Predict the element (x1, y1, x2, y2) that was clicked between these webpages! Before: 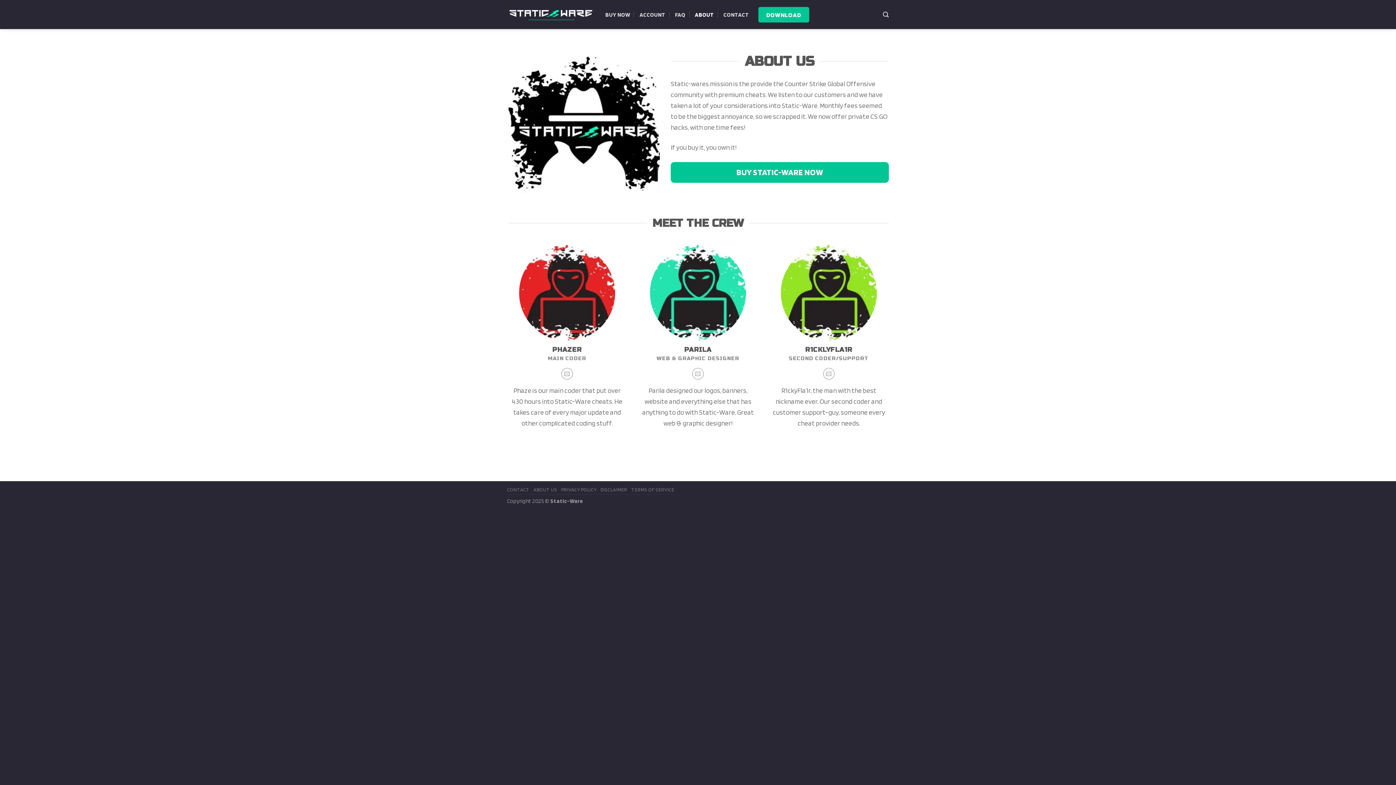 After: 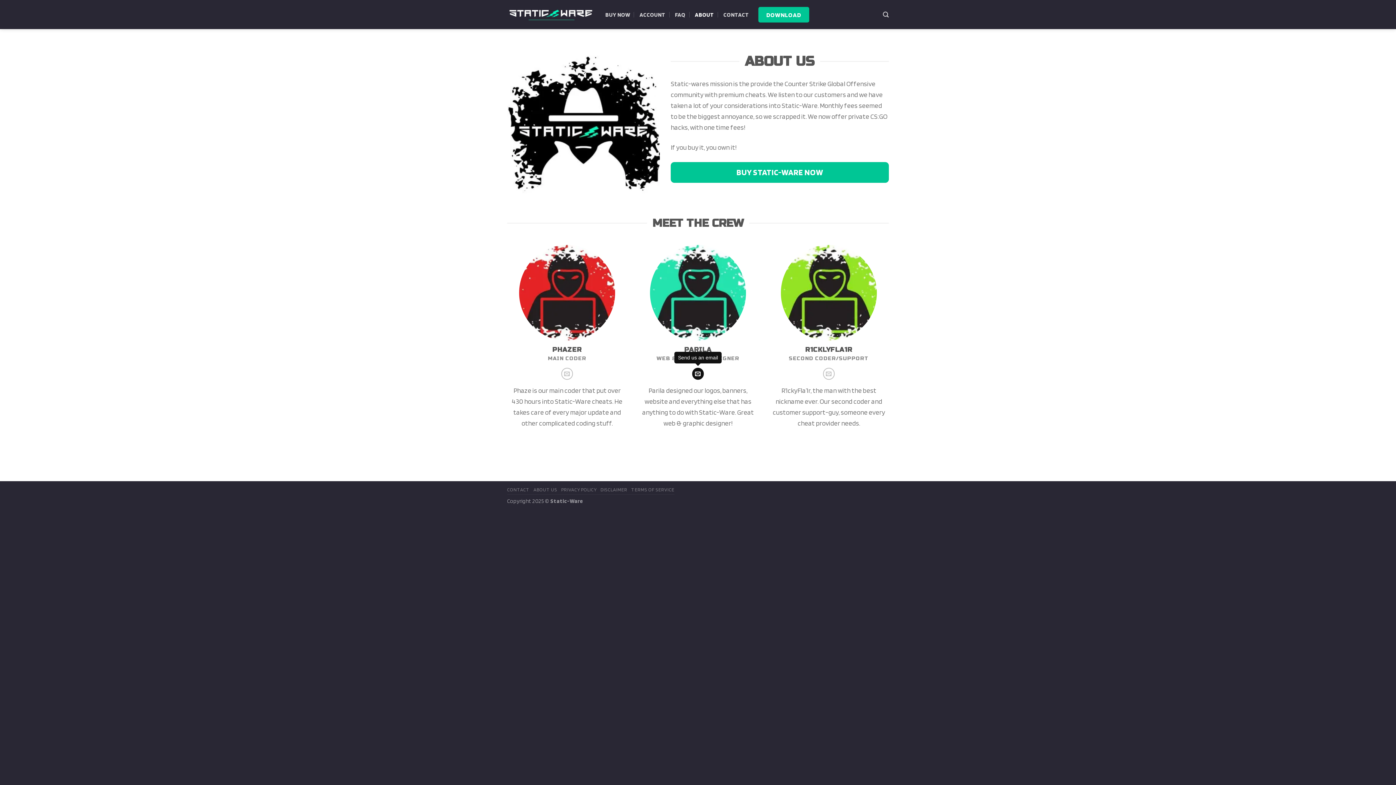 Action: bbox: (692, 368, 704, 379)